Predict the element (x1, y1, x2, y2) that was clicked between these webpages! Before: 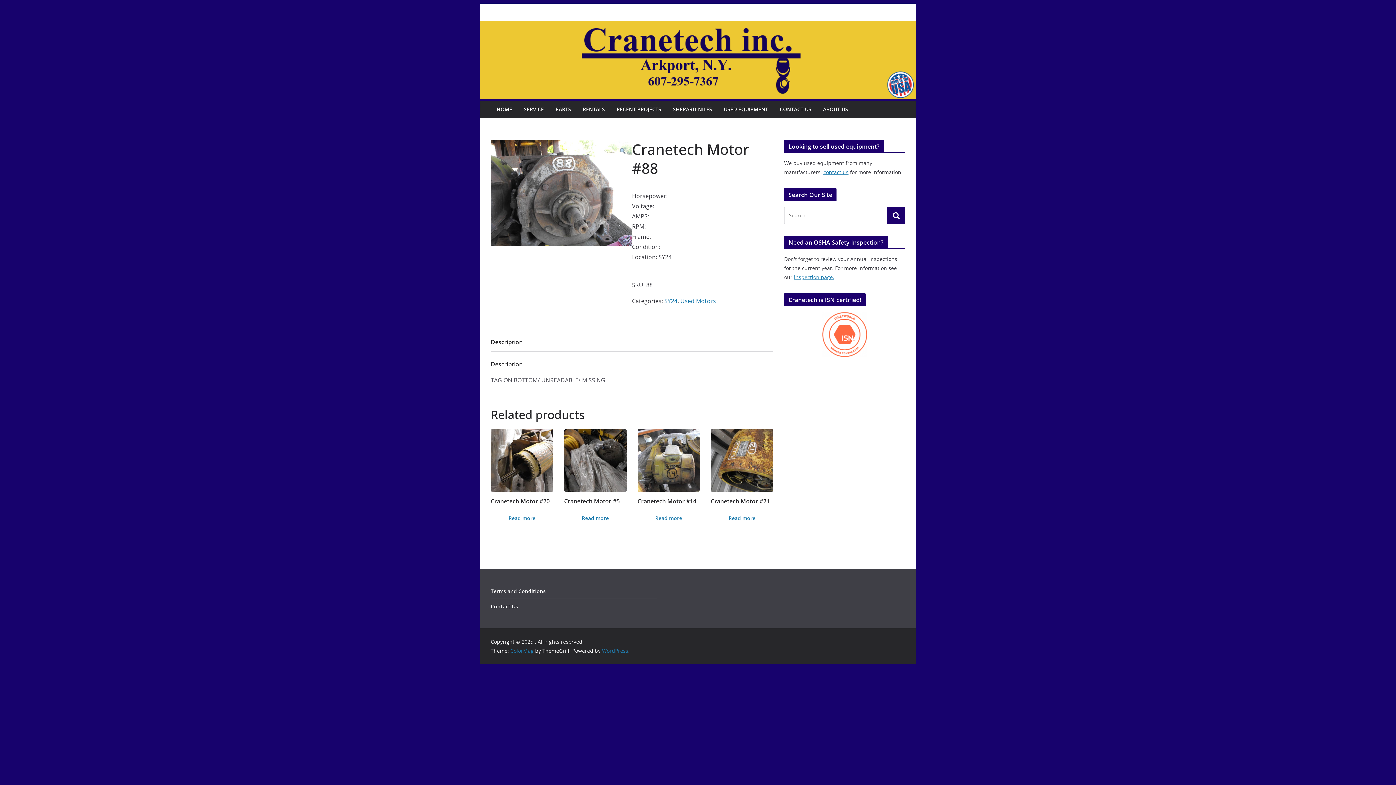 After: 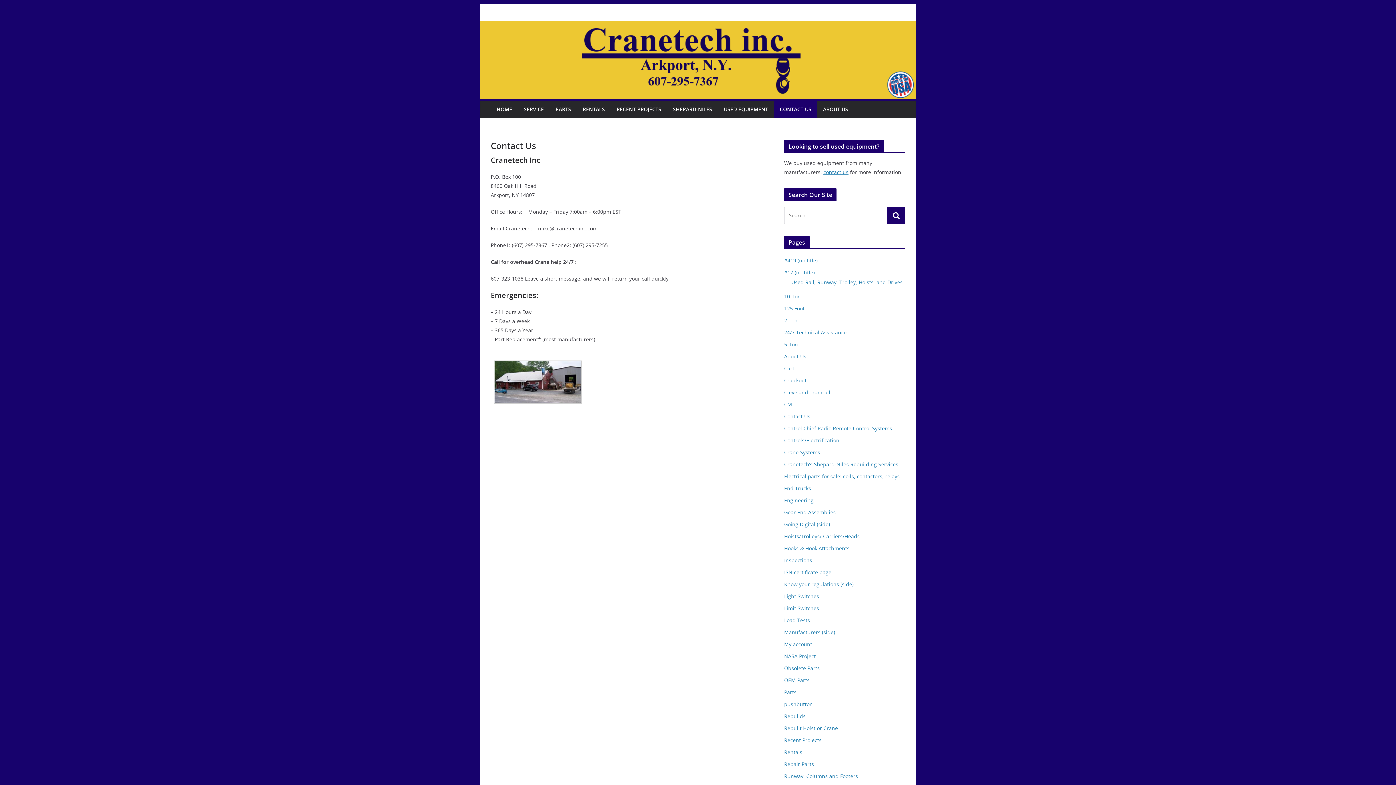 Action: bbox: (490, 603, 518, 610) label: Contact Us